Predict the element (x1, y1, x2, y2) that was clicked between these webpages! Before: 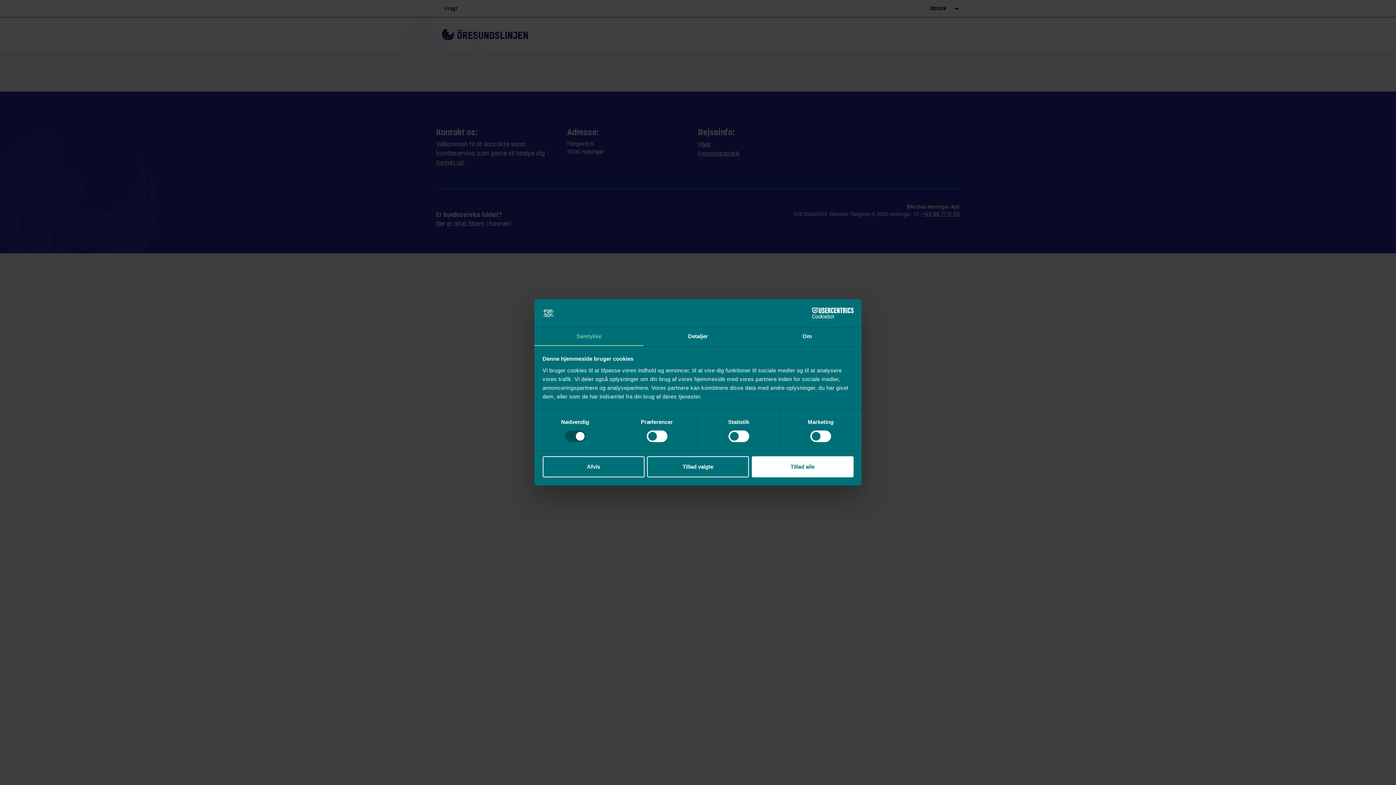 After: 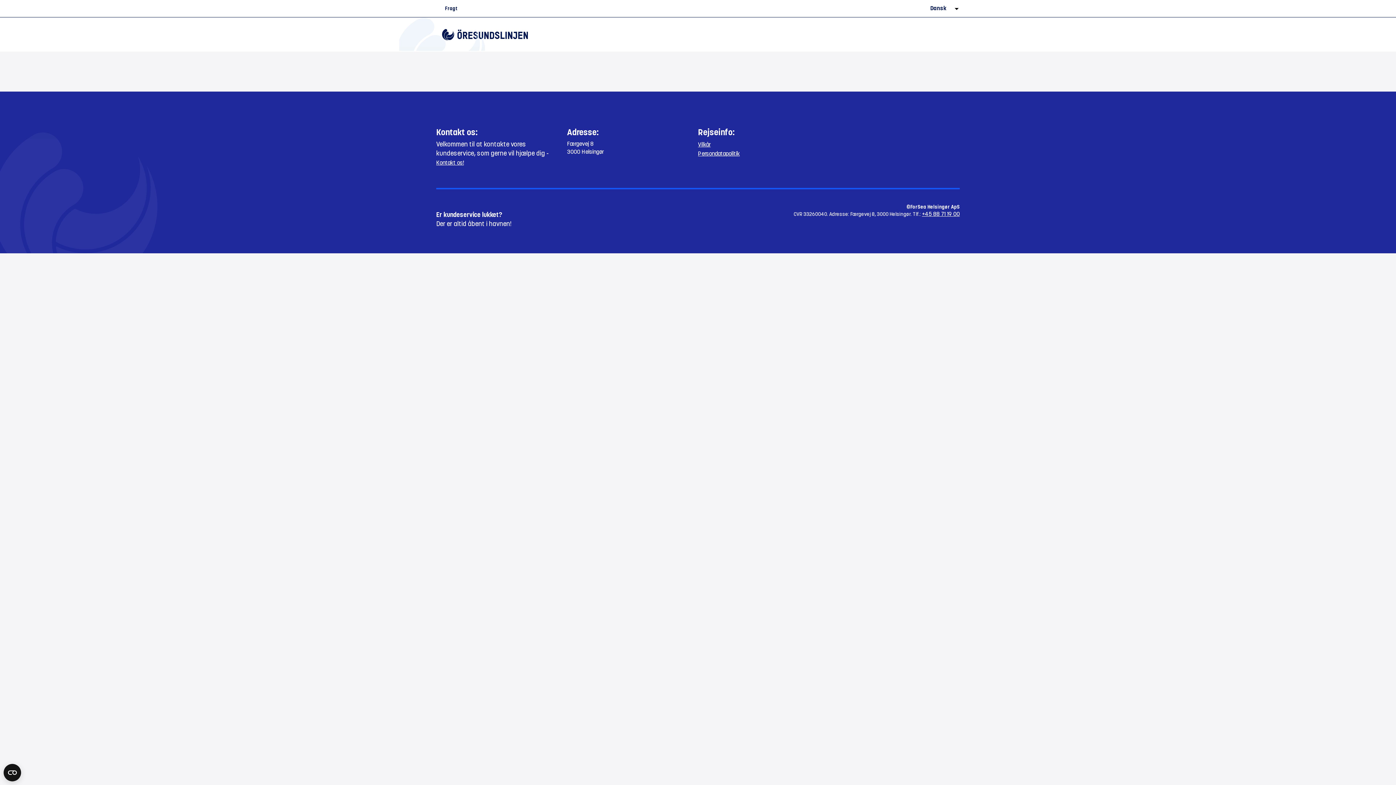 Action: bbox: (647, 456, 749, 477) label: Tillad valgte